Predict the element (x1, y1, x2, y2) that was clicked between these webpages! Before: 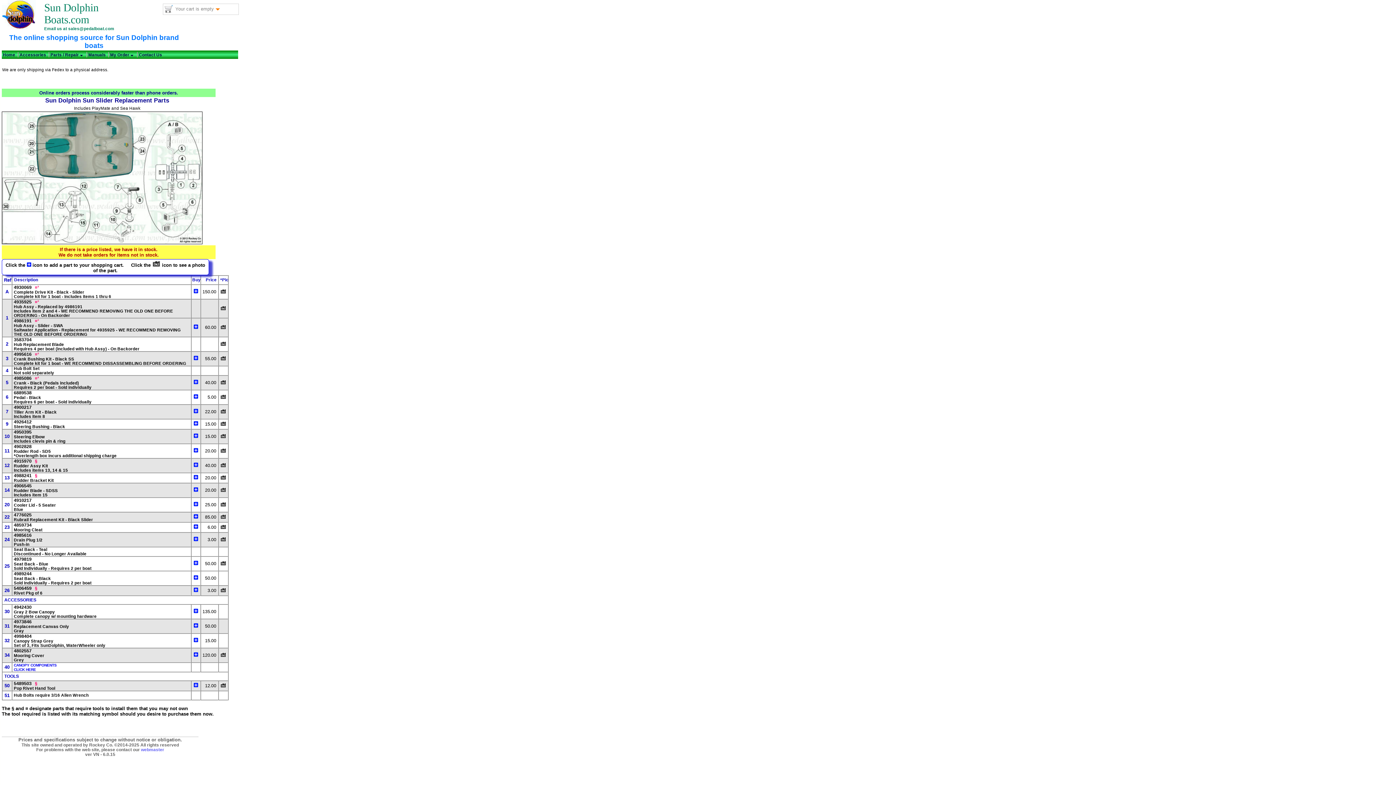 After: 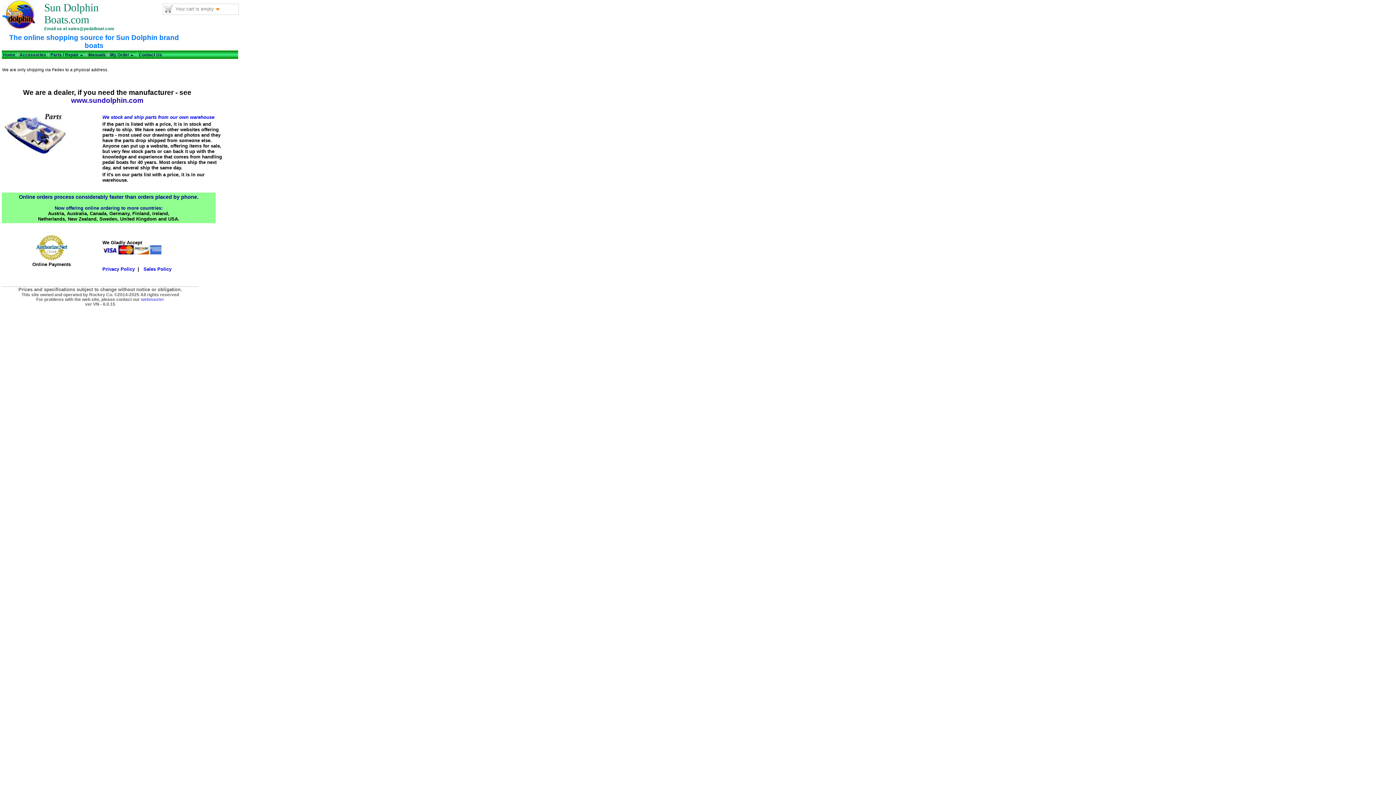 Action: label: Home bbox: (1, 52, 16, 57)